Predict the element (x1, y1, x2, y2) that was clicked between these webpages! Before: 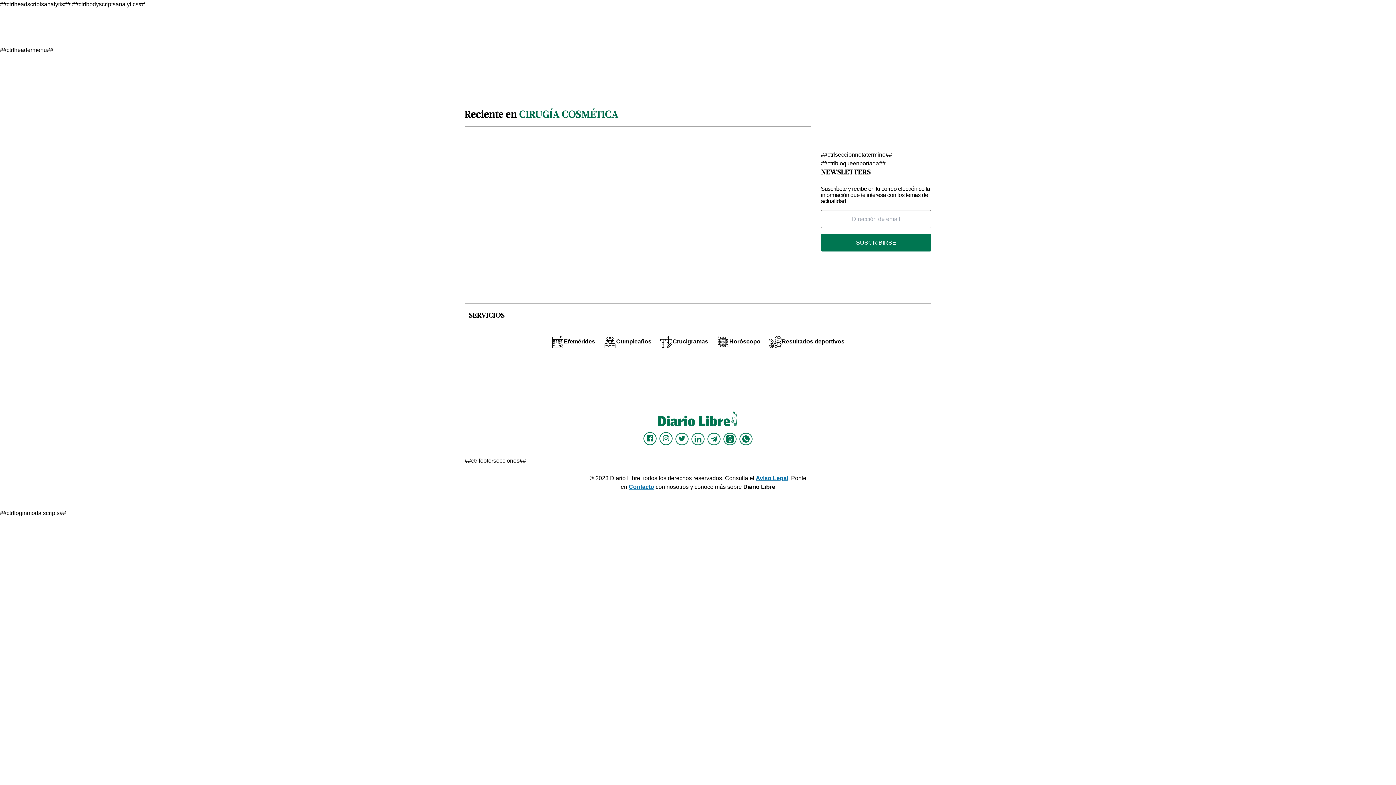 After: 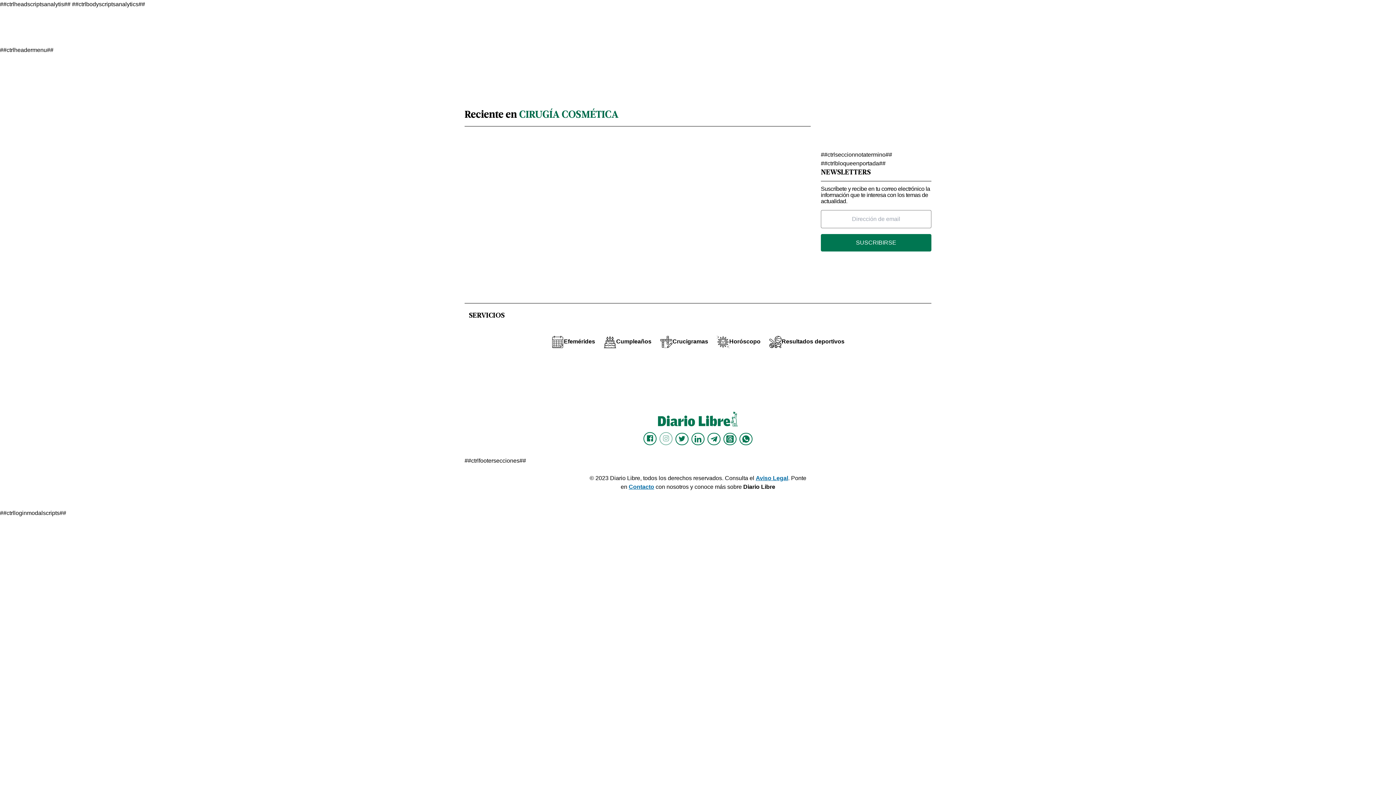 Action: bbox: (659, 432, 672, 445) label: Diario Libre Instagram